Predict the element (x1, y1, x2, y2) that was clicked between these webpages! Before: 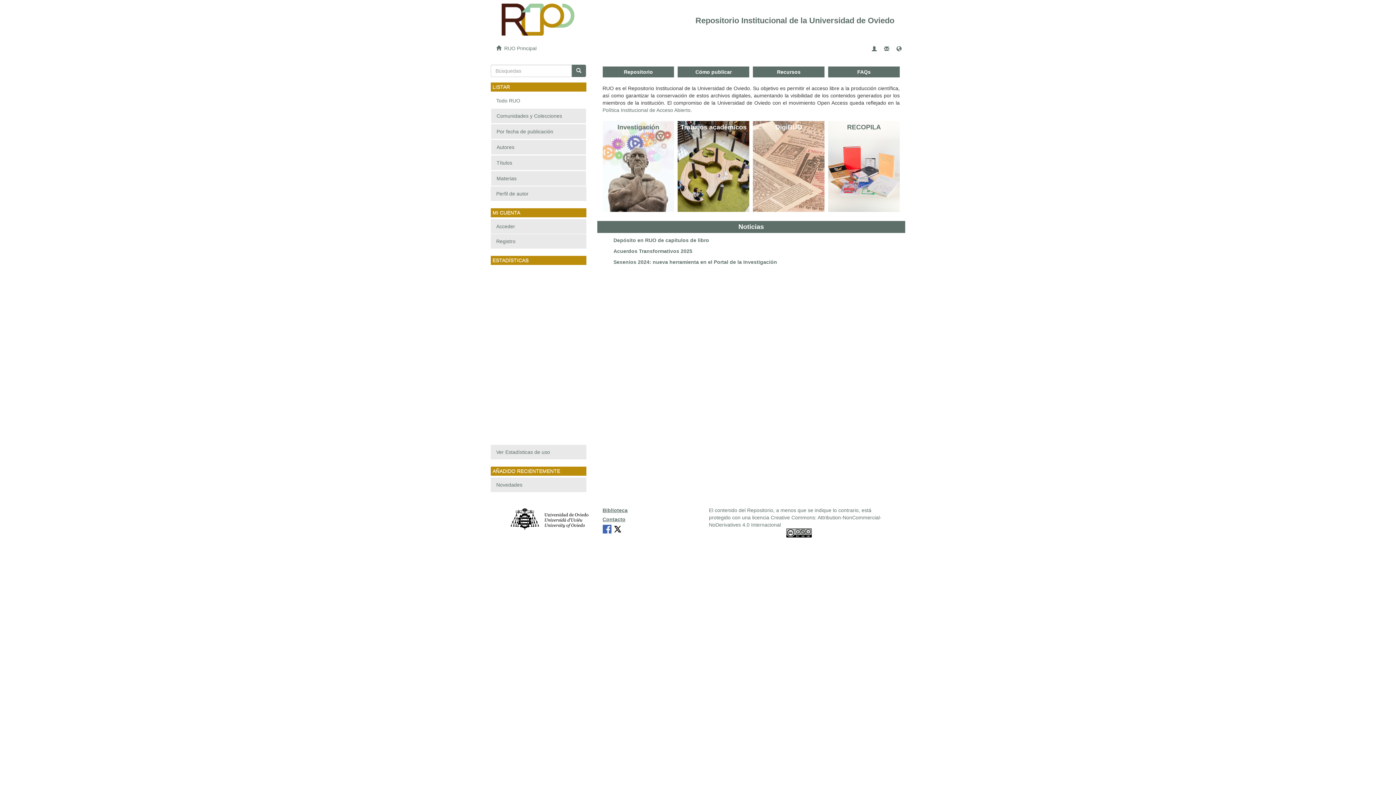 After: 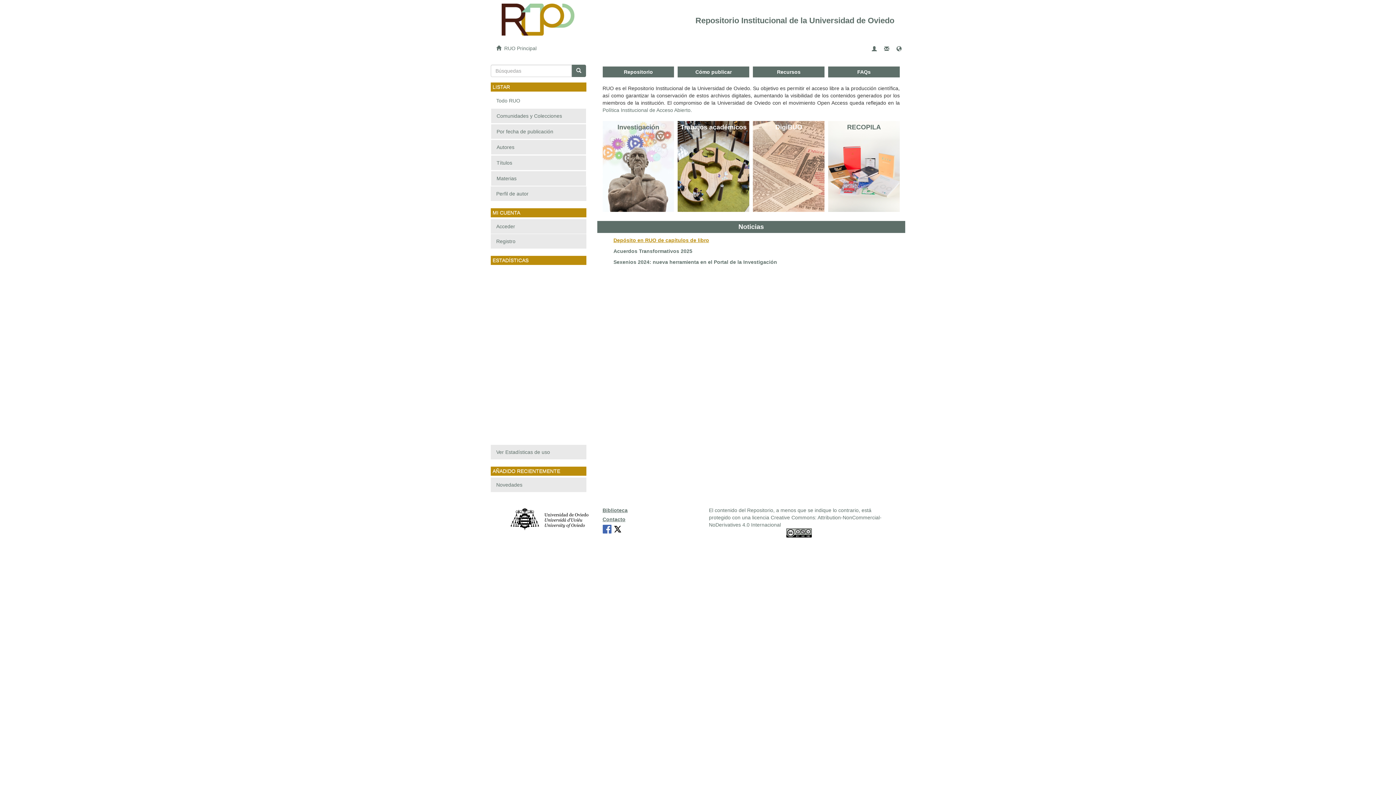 Action: label: Depósito en RUO de capítulos de libro bbox: (613, 236, 894, 244)